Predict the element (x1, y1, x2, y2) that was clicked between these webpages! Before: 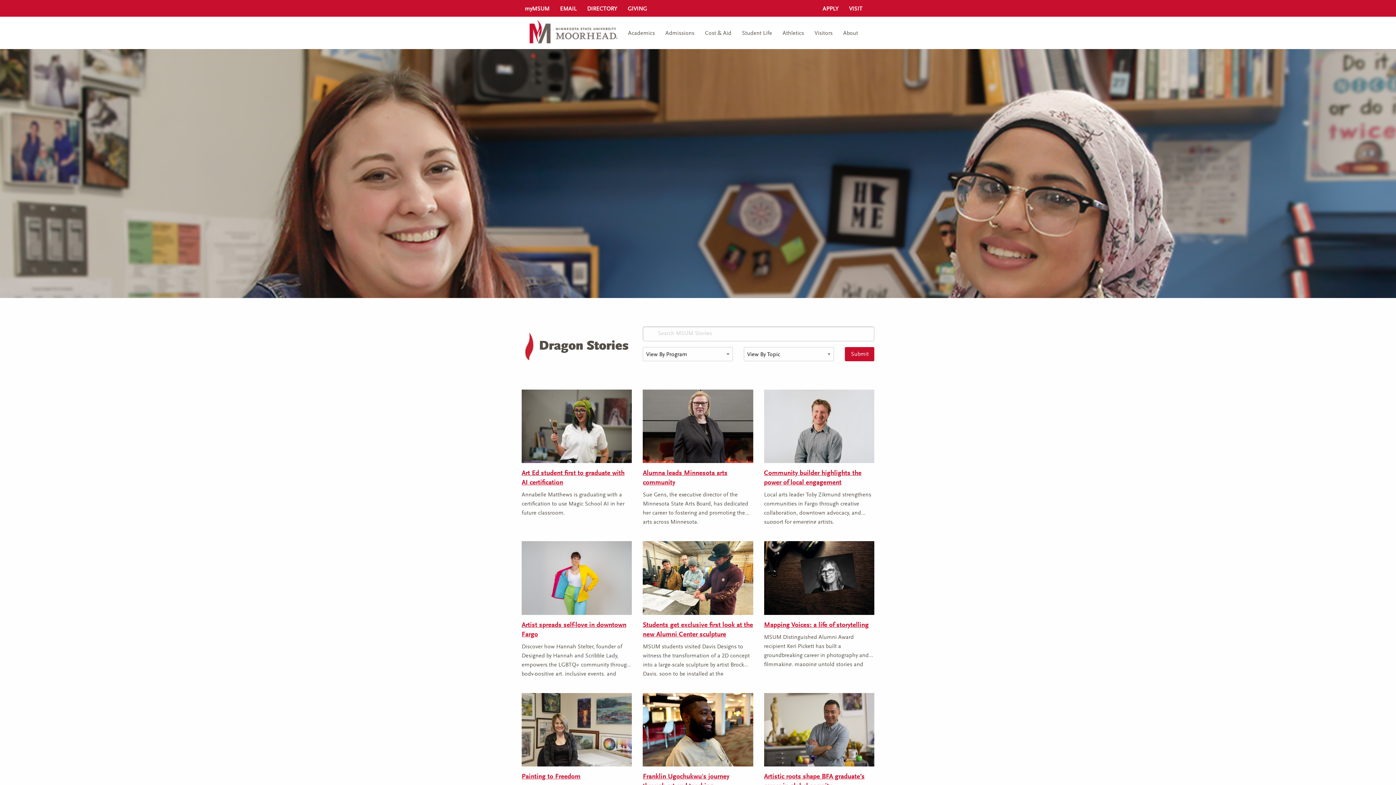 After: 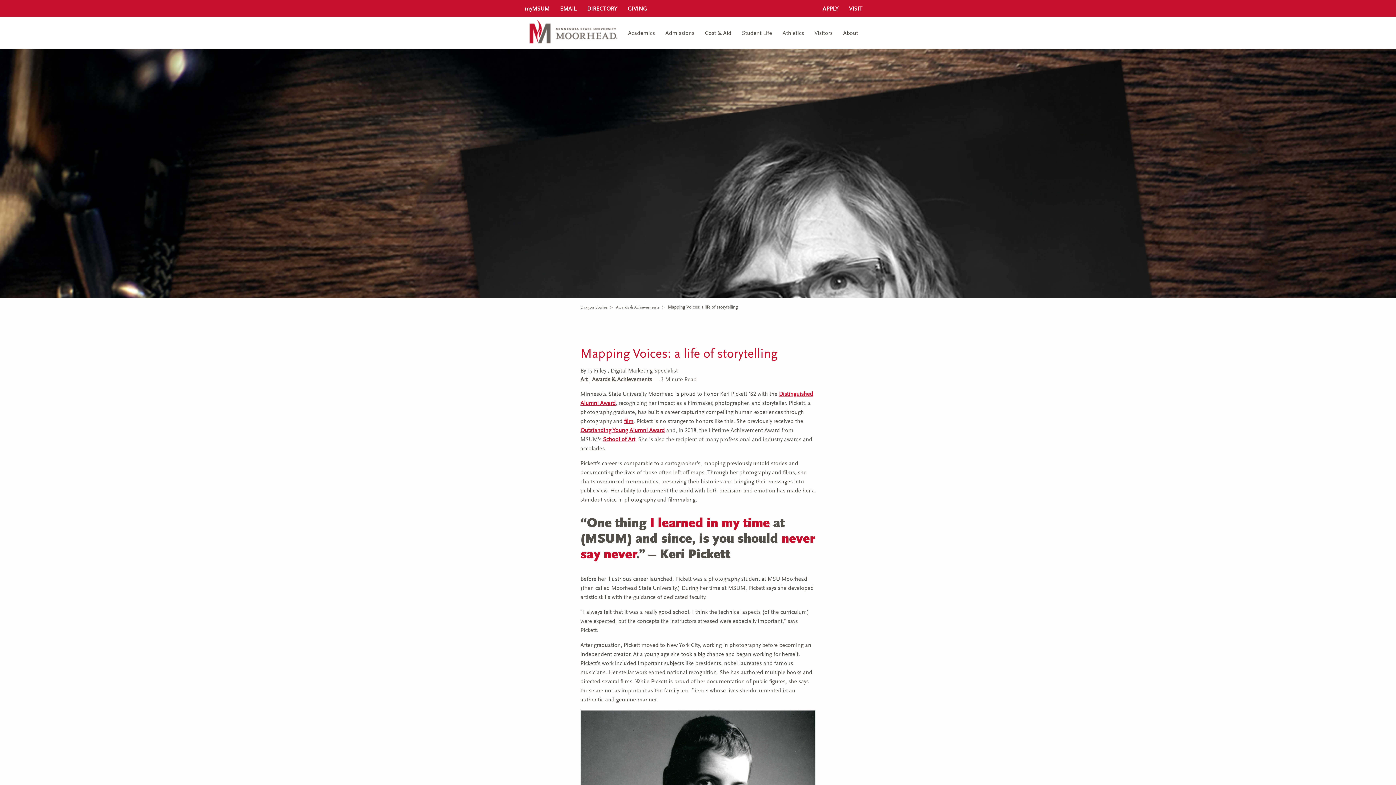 Action: label: Mapping Voices: a life of storytelling bbox: (764, 622, 868, 628)